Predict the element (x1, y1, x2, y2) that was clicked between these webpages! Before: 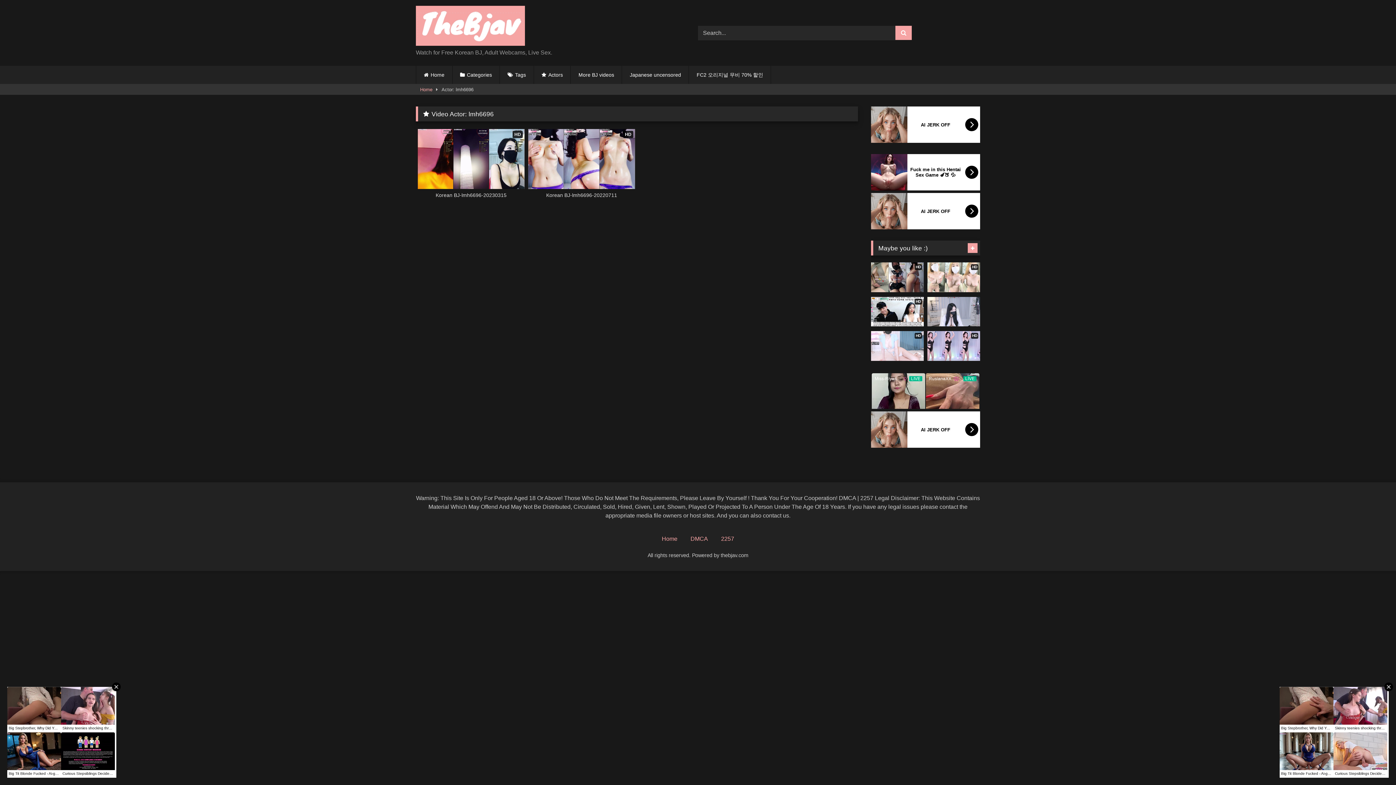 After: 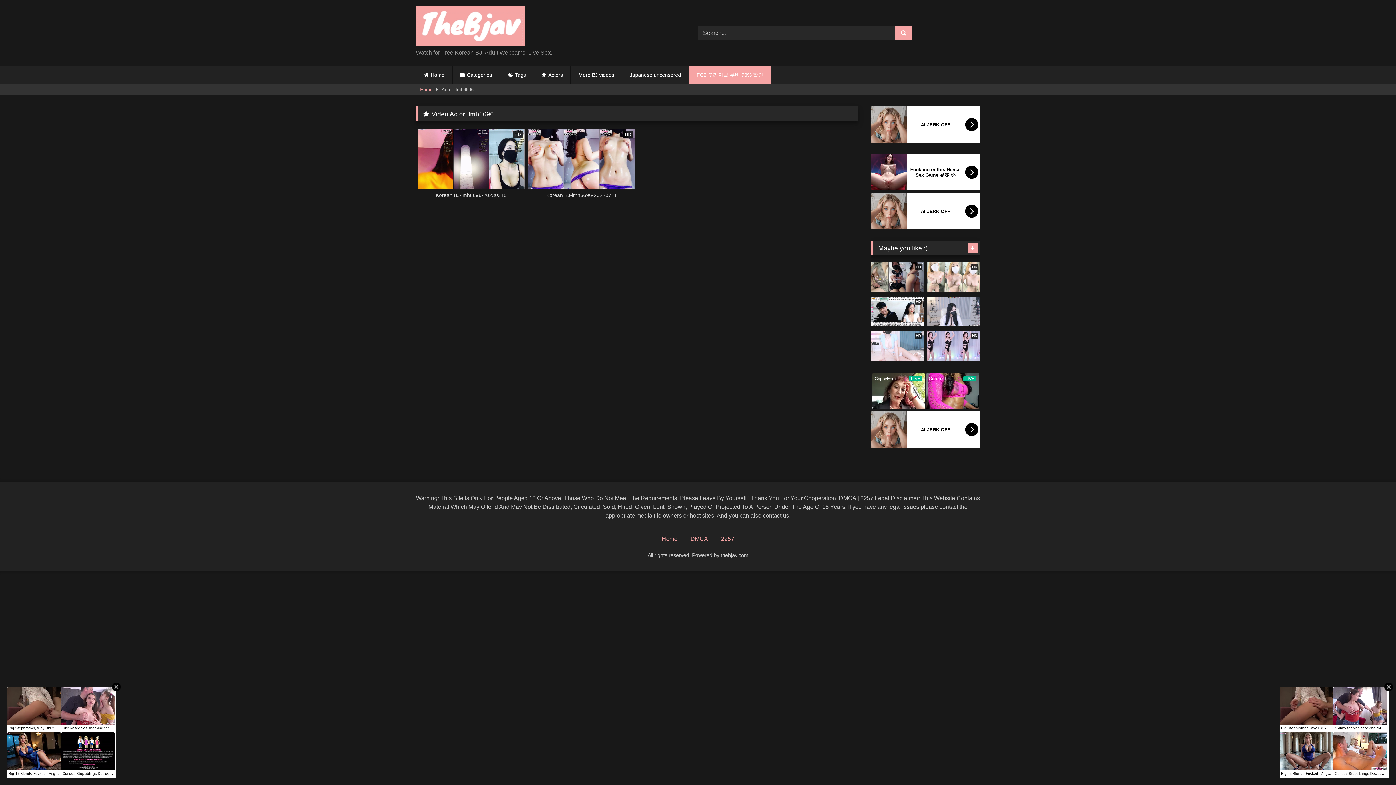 Action: label: FC2 오리지널 무비 70% 할인 bbox: (689, 65, 771, 84)